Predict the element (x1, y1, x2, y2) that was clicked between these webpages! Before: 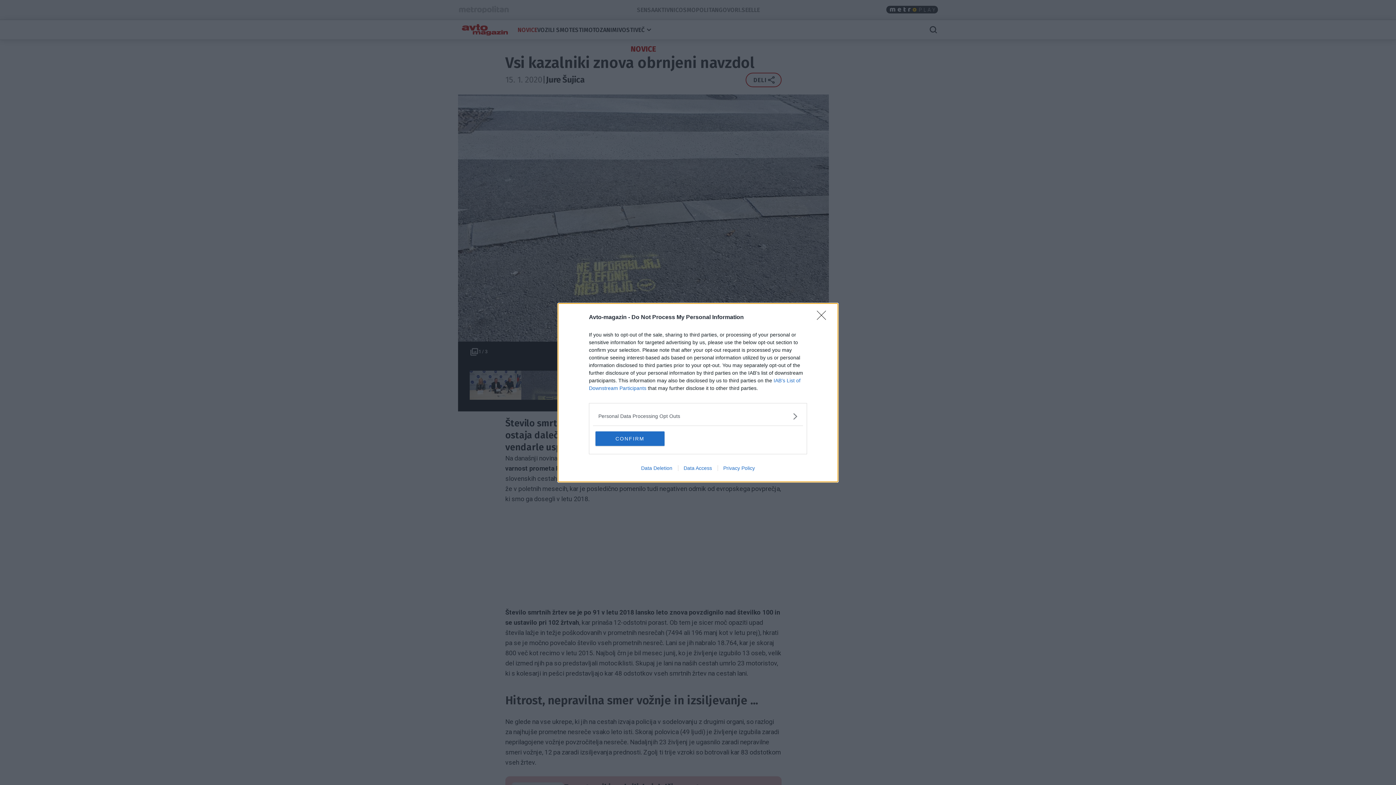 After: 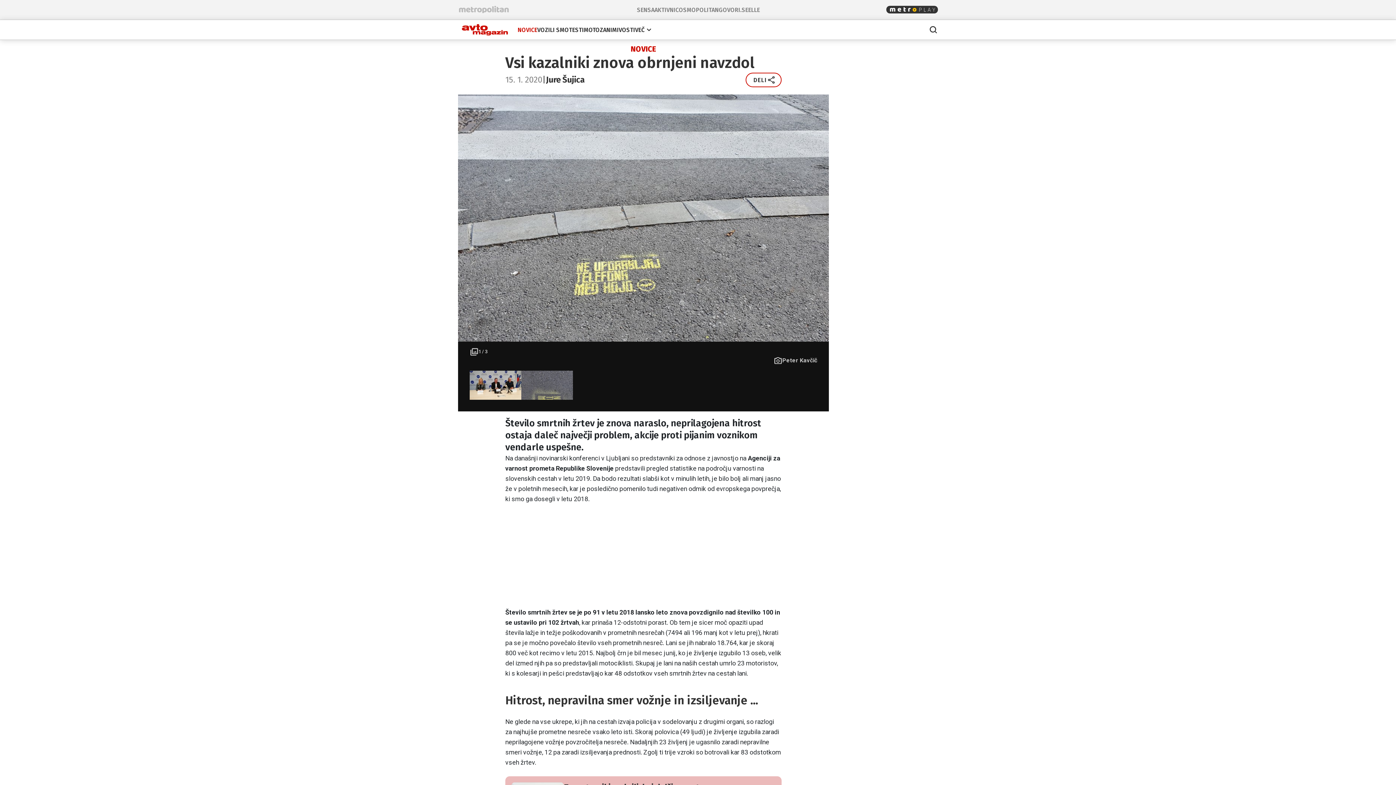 Action: bbox: (817, 310, 830, 324) label: Close